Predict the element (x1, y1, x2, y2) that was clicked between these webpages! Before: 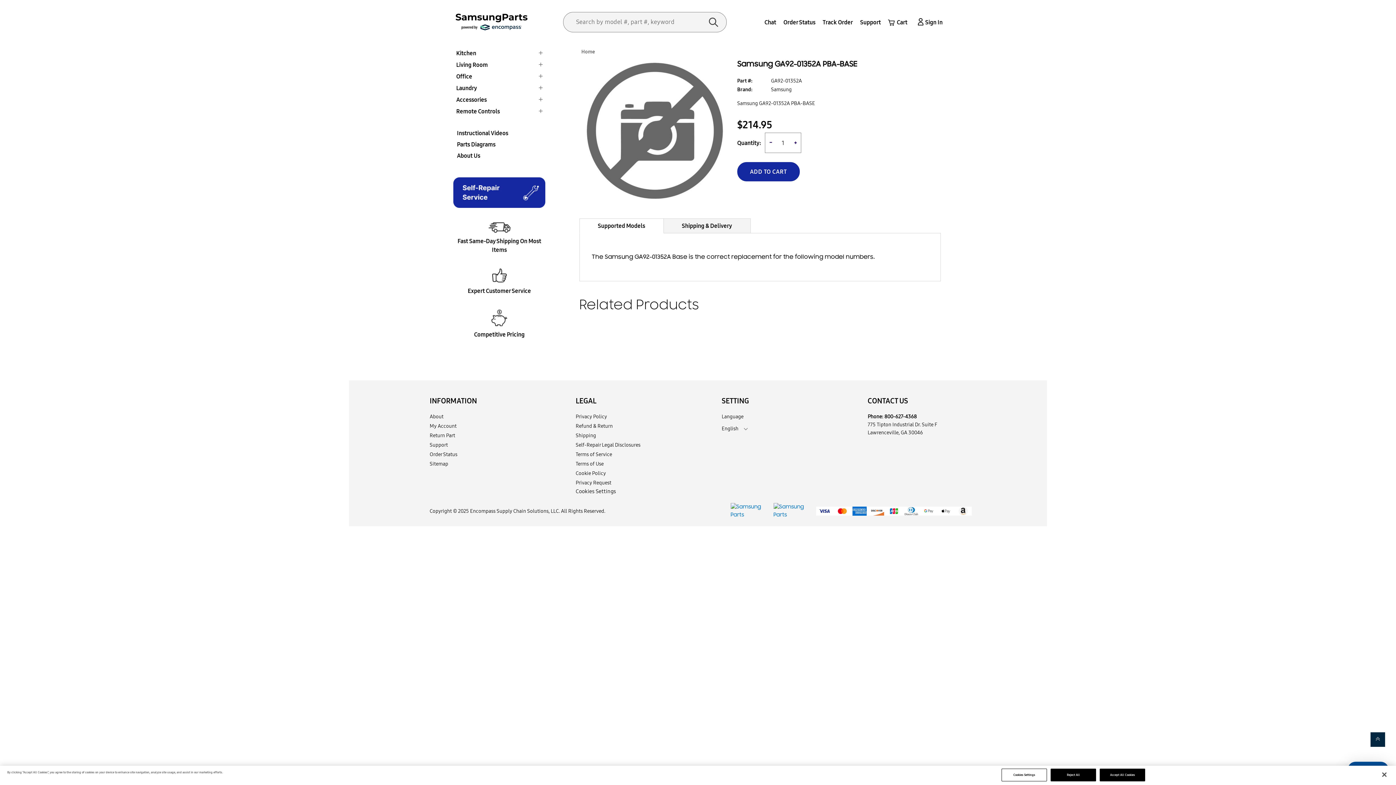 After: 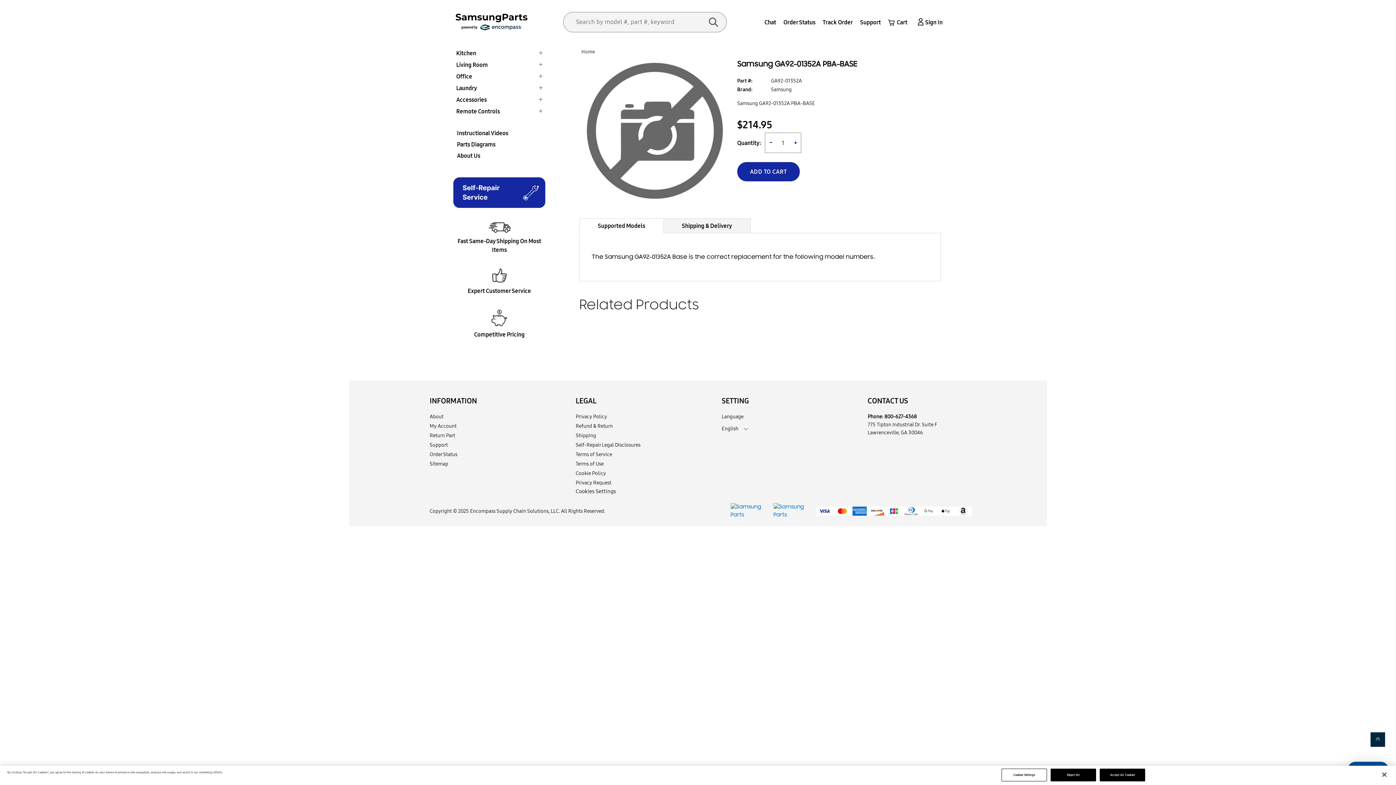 Action: bbox: (833, 506, 851, 515)